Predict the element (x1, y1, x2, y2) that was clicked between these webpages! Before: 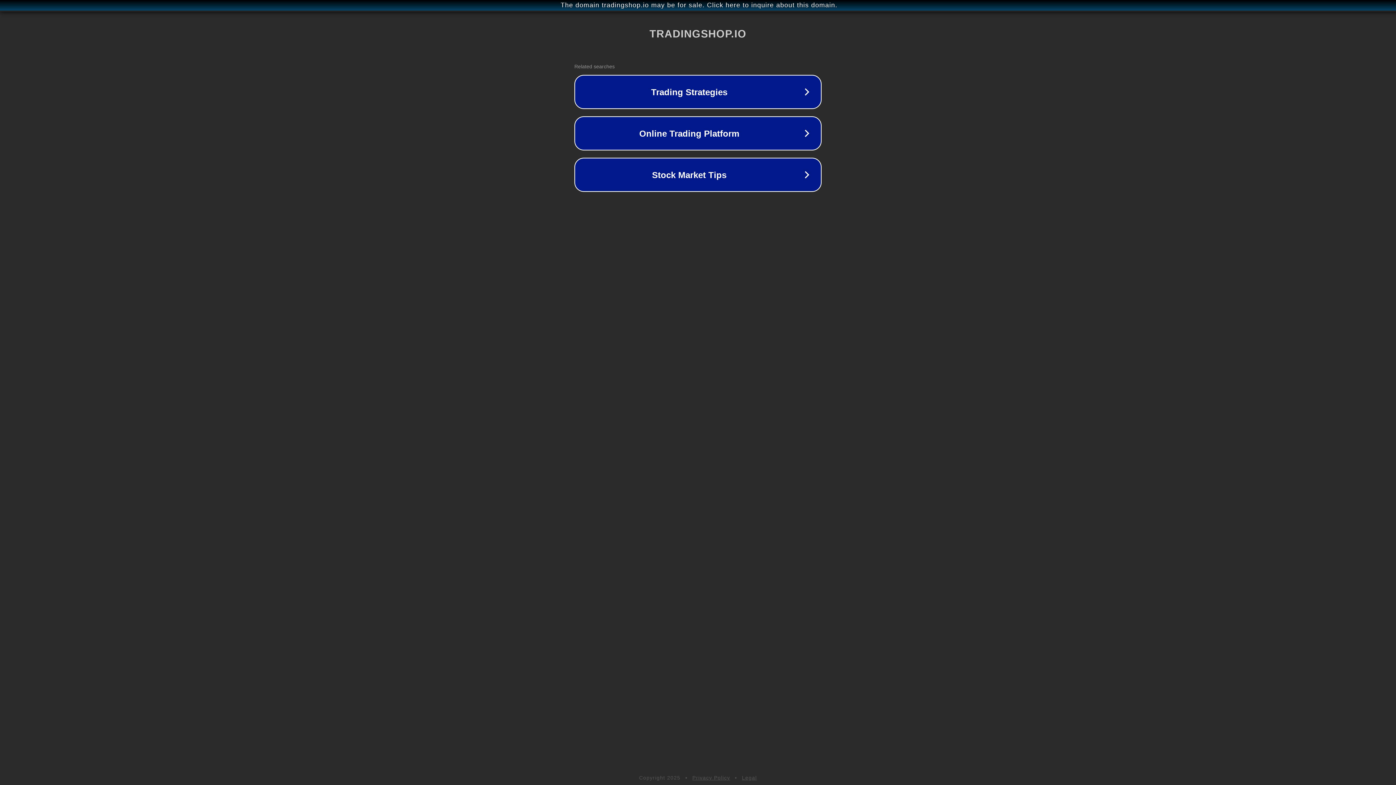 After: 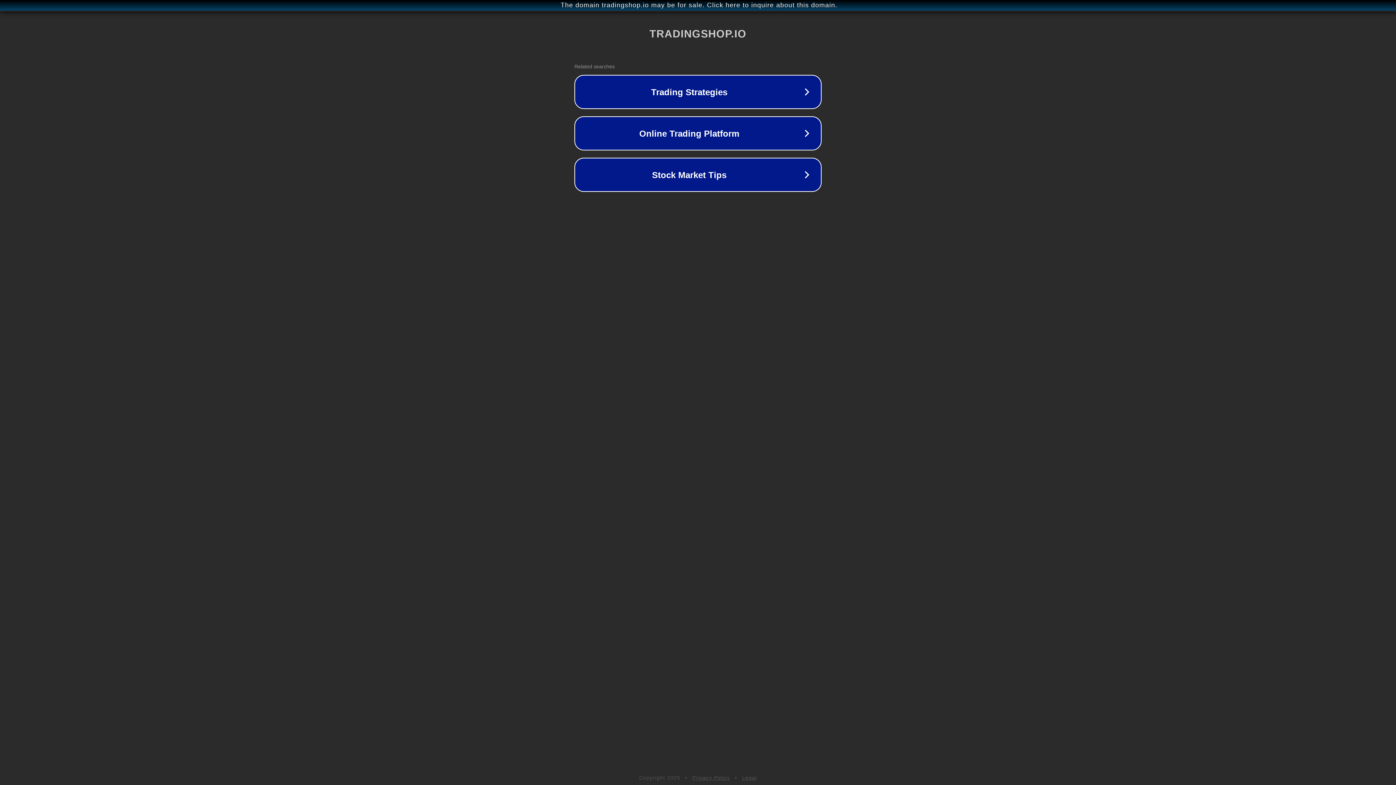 Action: bbox: (742, 775, 757, 781) label: Legal